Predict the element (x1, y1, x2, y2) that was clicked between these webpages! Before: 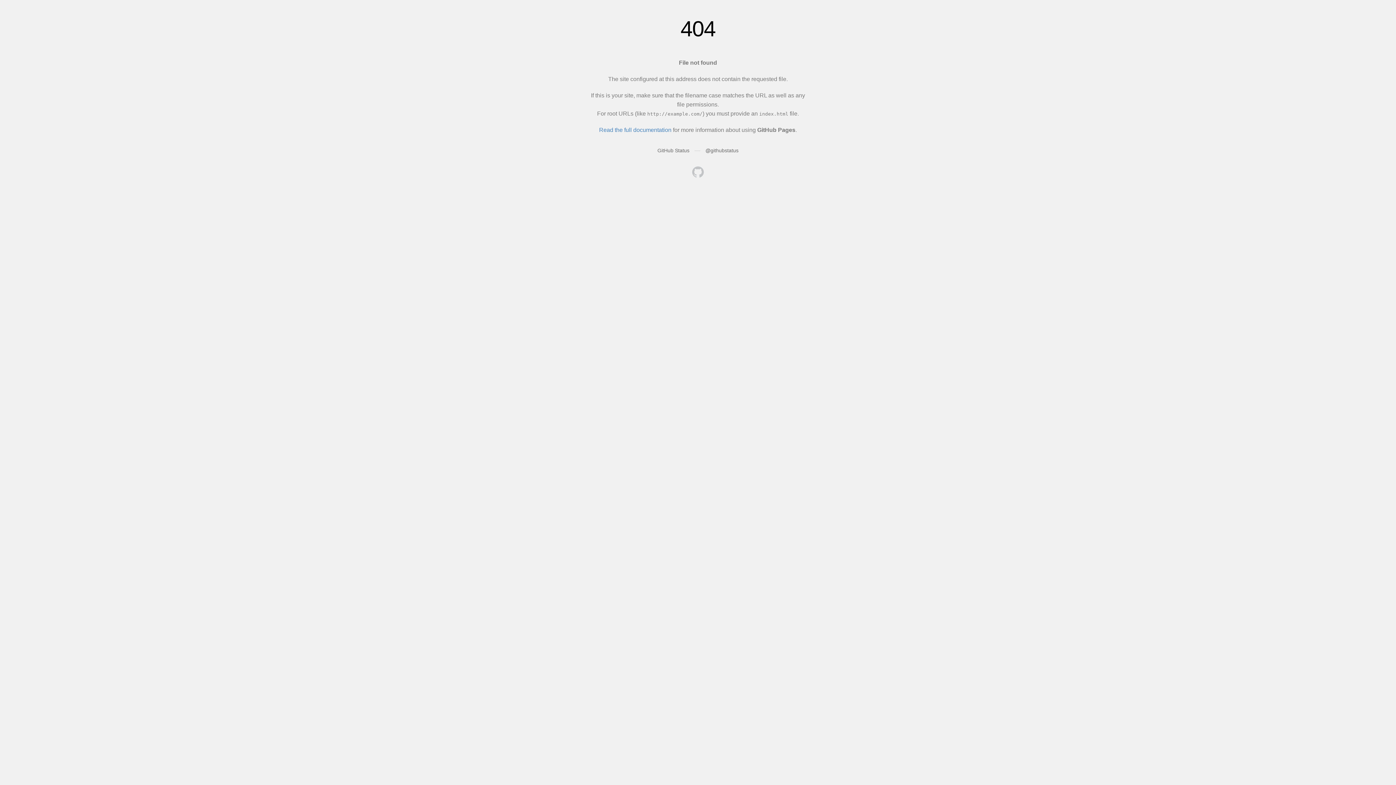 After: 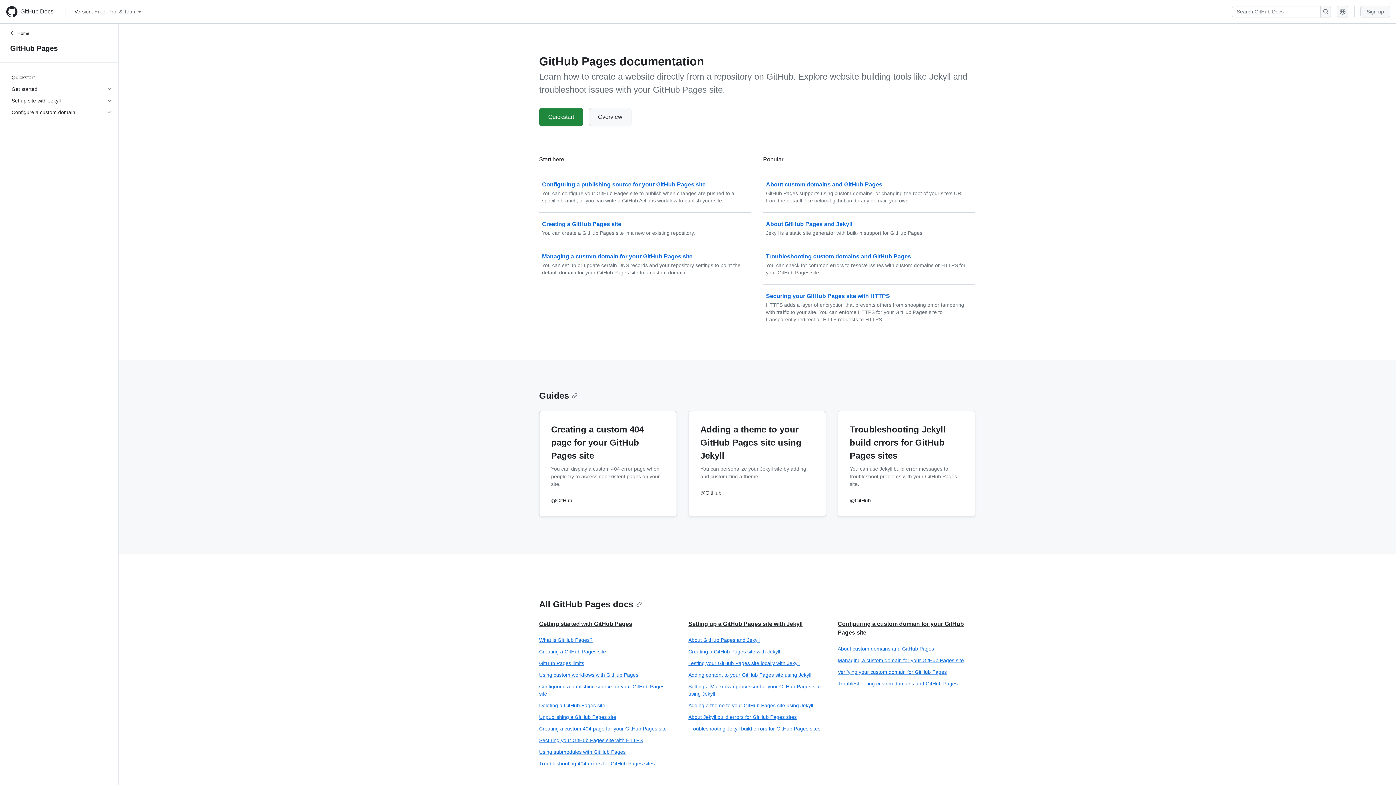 Action: label: Read the full documentation bbox: (599, 126, 671, 133)